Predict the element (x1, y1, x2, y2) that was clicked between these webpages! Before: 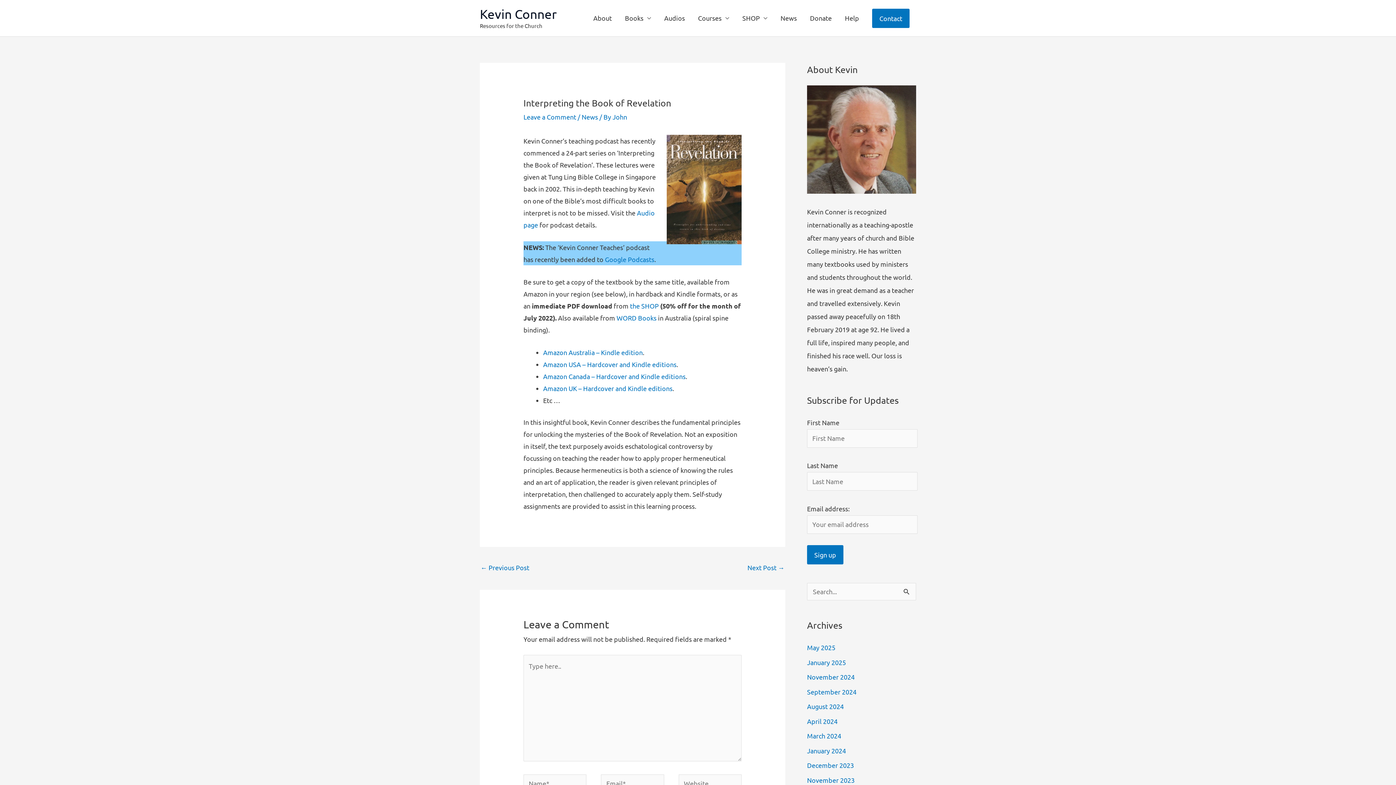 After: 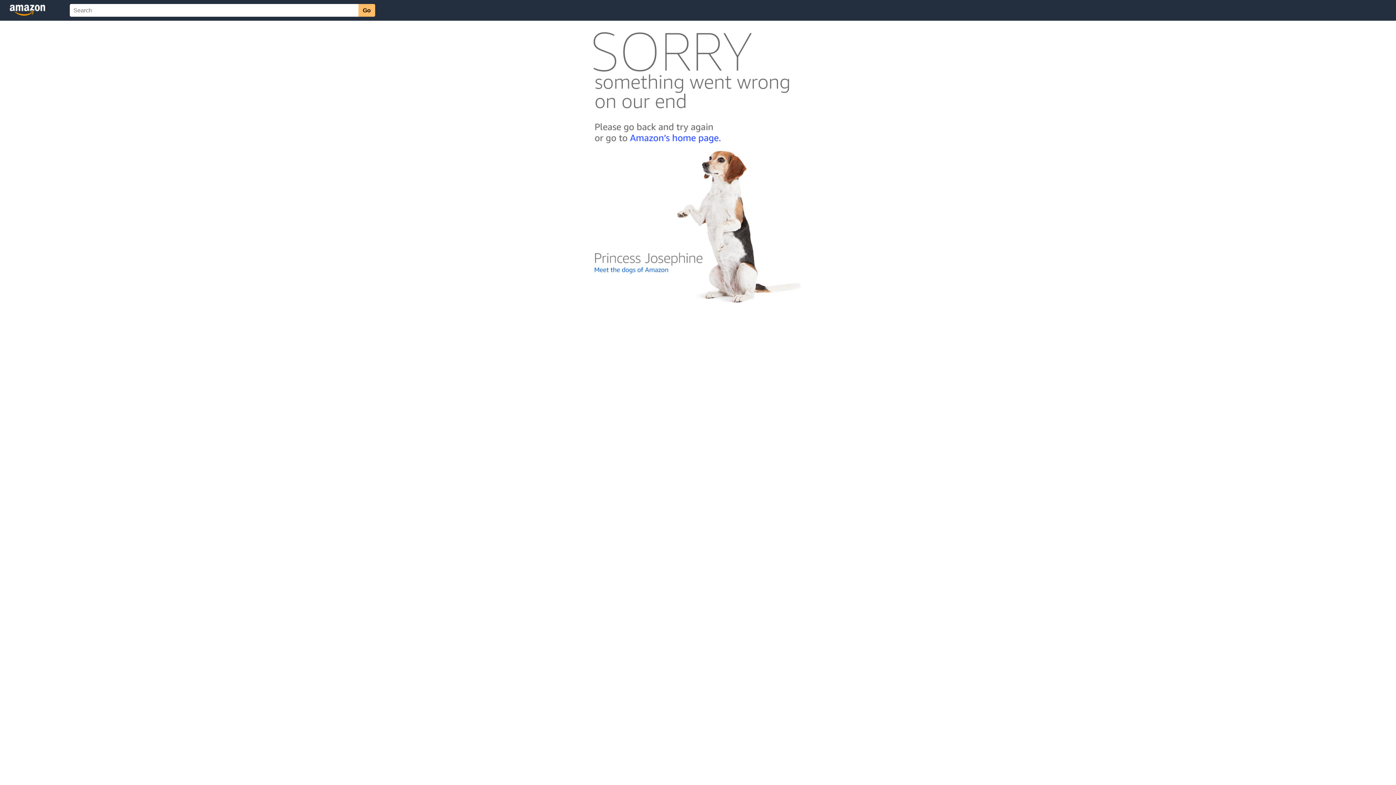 Action: bbox: (543, 360, 676, 368) label: Amazon USA – Hardcover and Kindle editions